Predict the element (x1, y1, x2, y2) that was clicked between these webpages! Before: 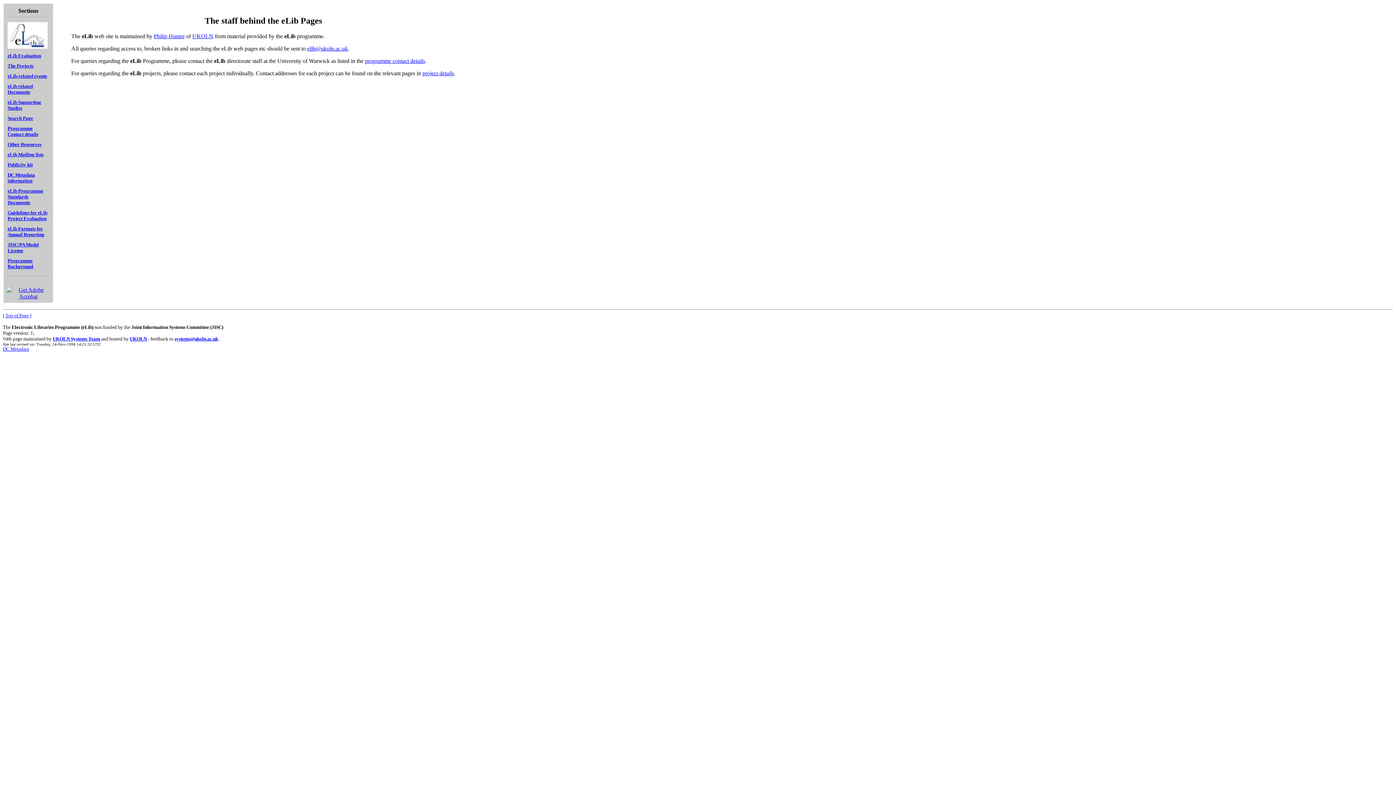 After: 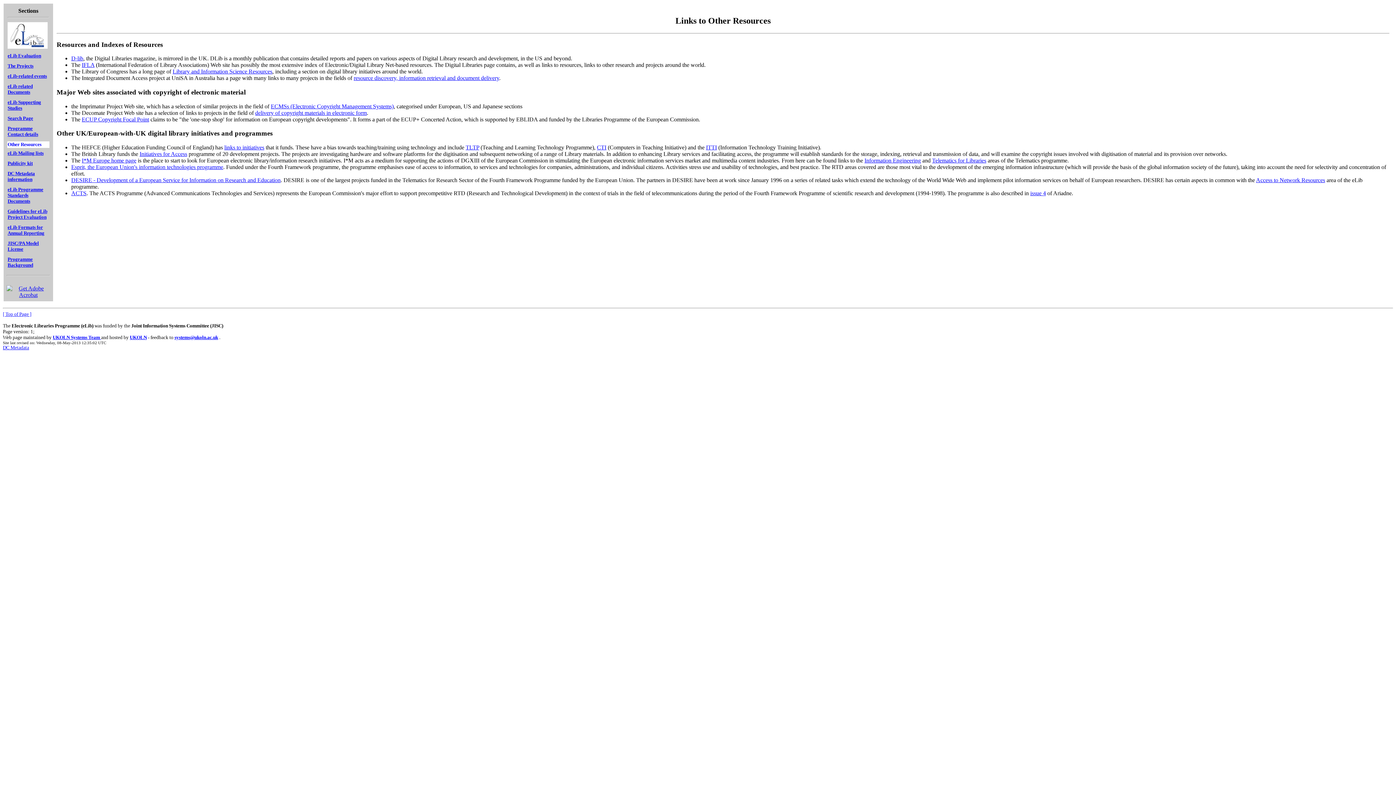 Action: bbox: (7, 141, 41, 147) label: Other Resources